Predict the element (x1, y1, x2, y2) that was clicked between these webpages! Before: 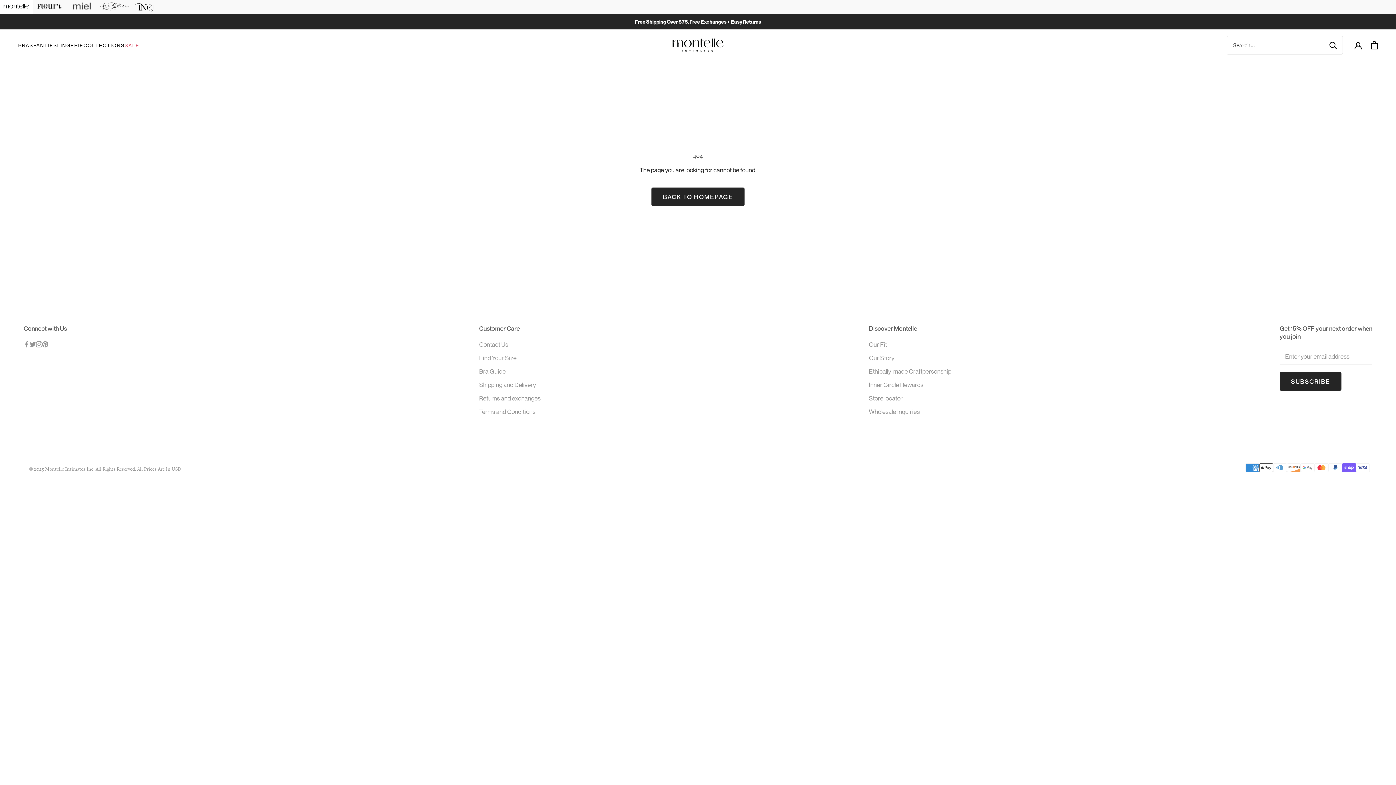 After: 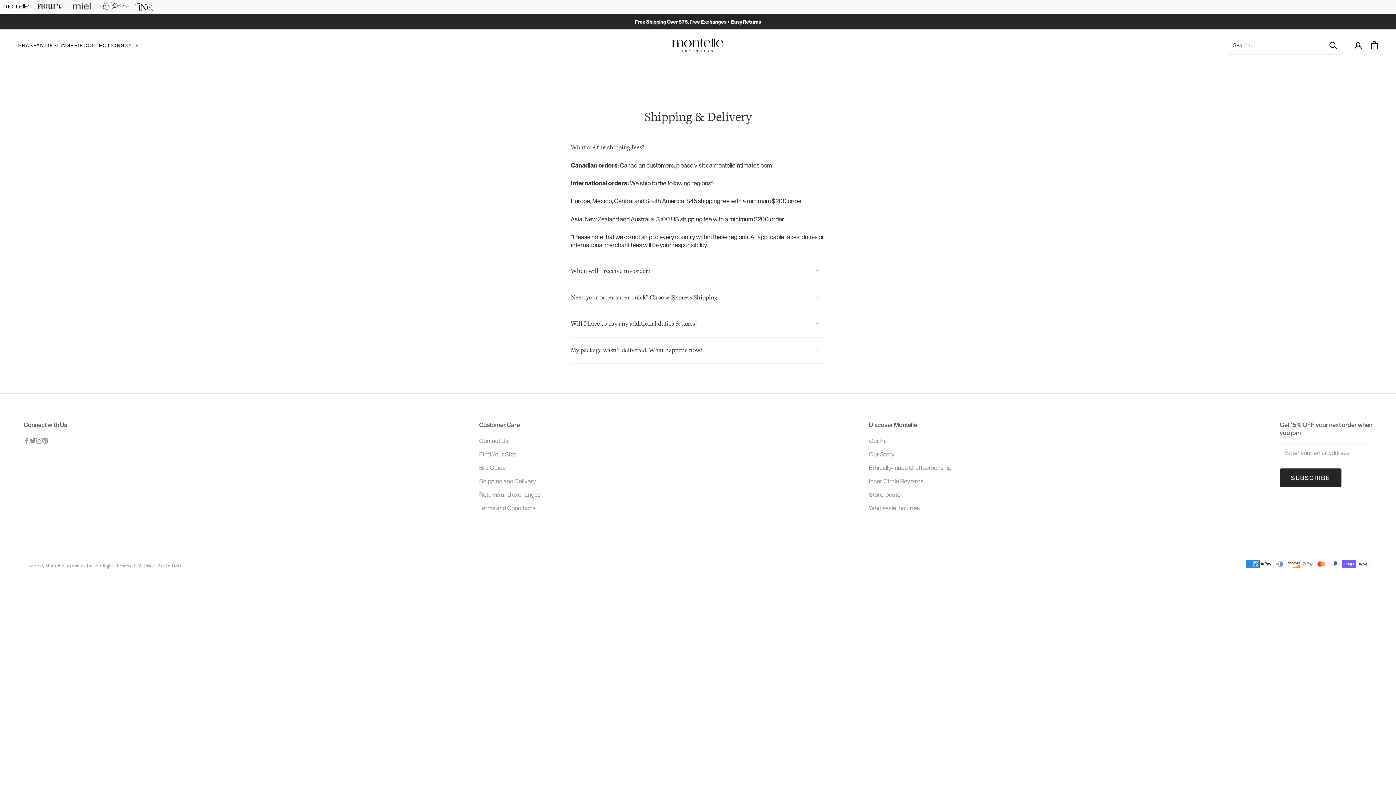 Action: bbox: (479, 380, 540, 389) label: Shipping and Delivery